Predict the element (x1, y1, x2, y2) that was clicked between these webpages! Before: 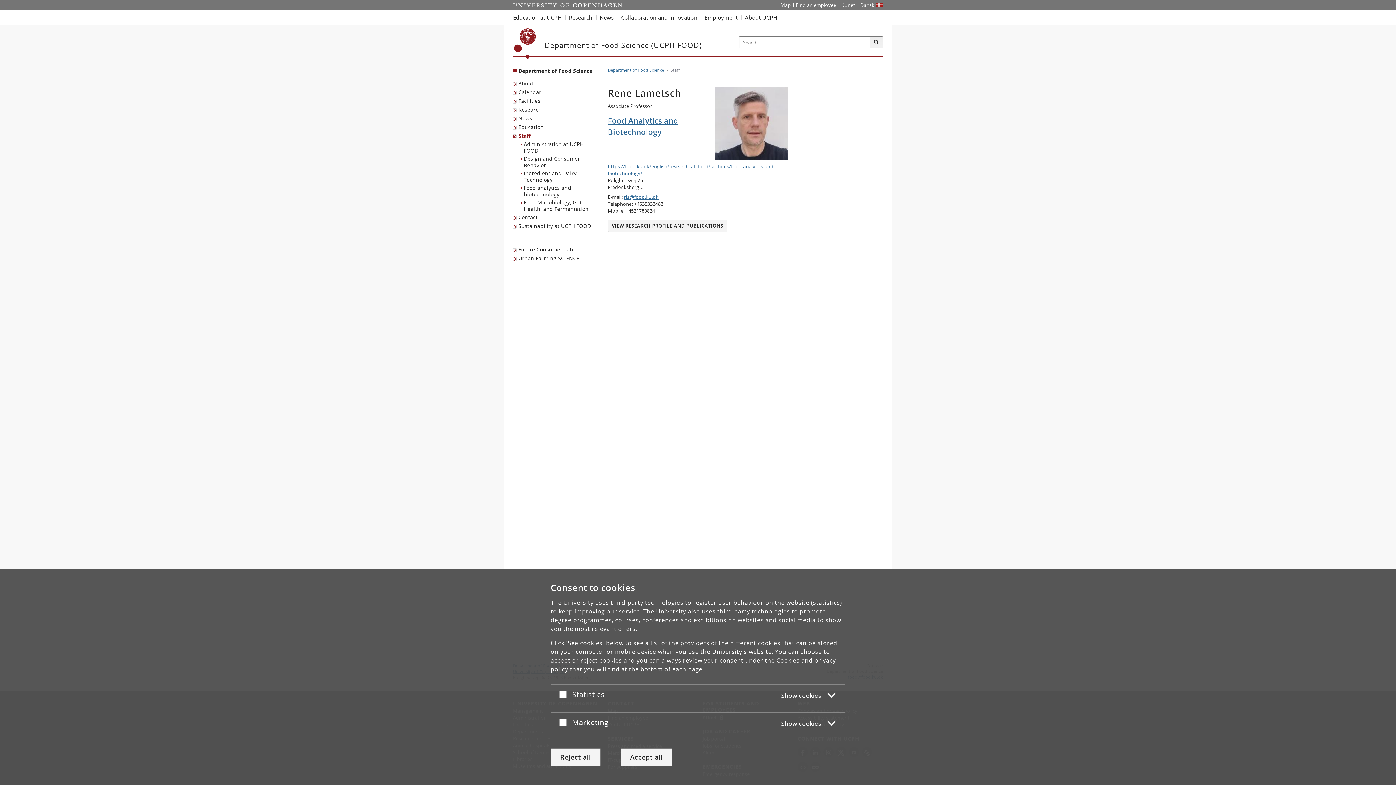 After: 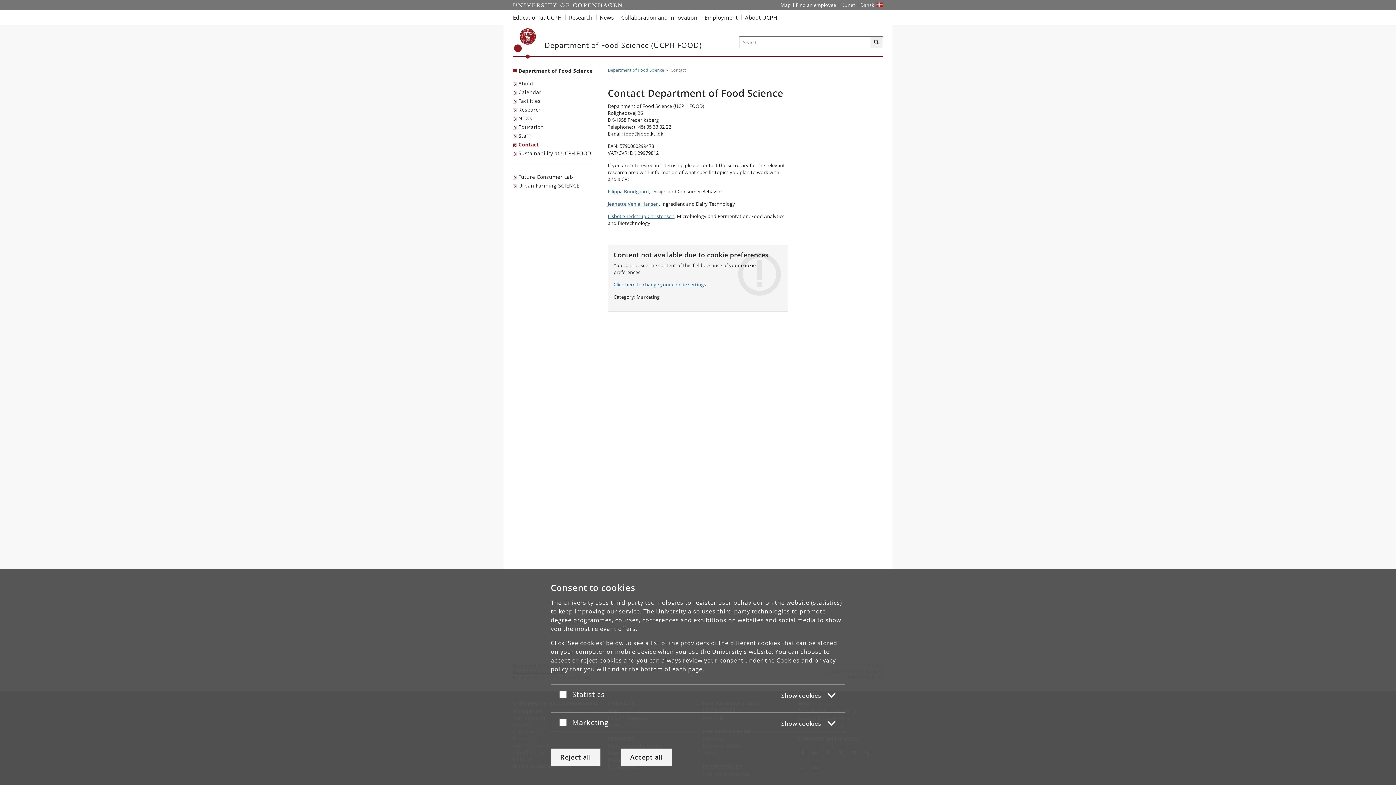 Action: bbox: (513, 213, 539, 221) label: Contact